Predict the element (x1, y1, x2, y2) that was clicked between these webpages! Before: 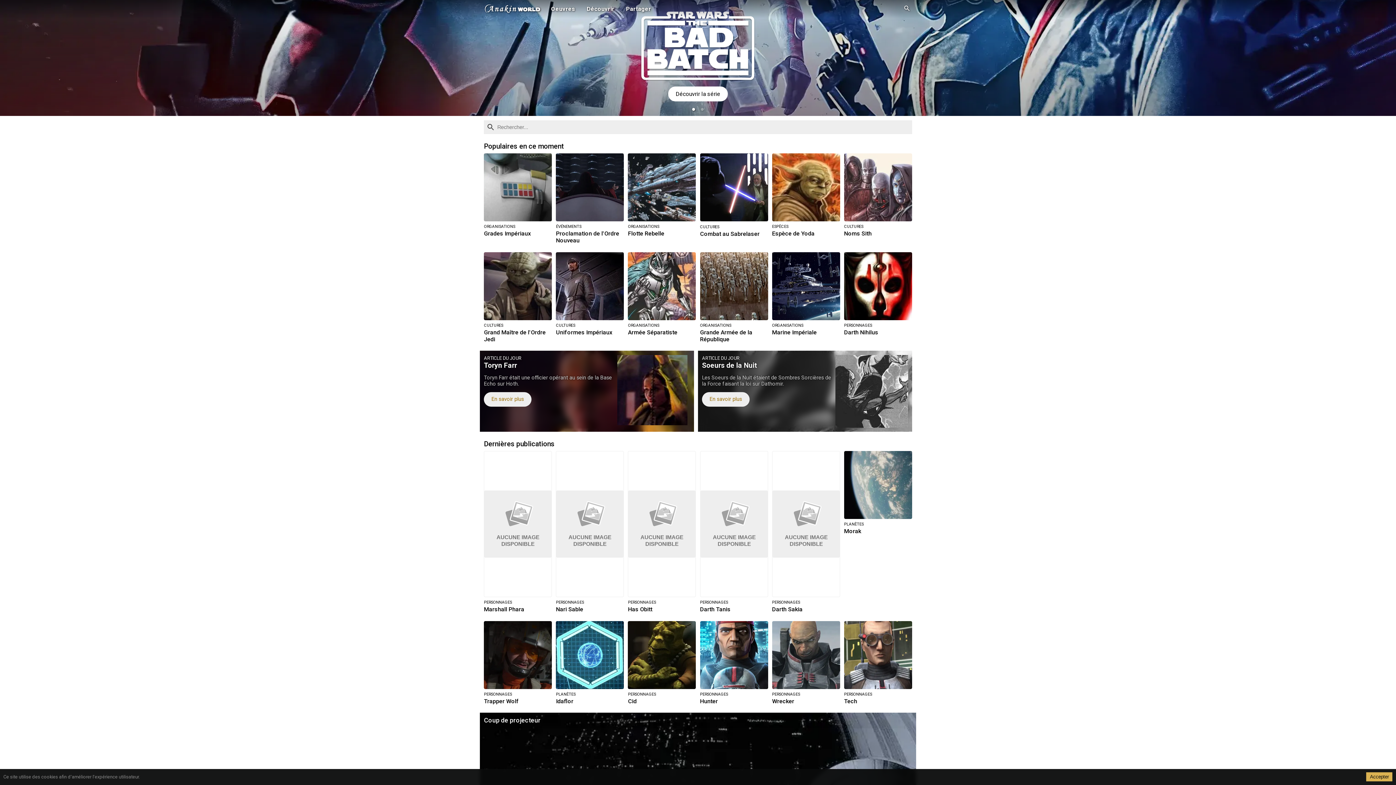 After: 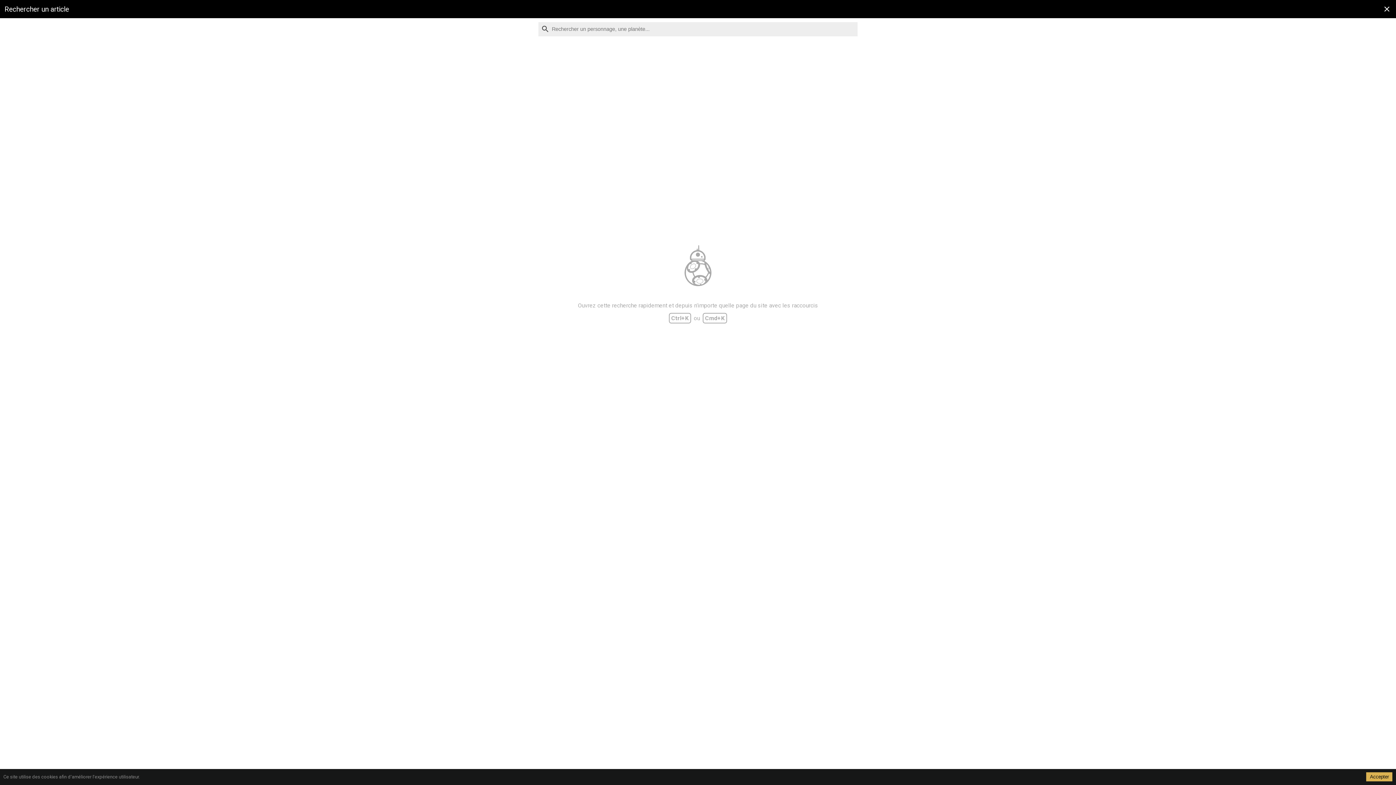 Action: bbox: (903, 4, 910, 13)